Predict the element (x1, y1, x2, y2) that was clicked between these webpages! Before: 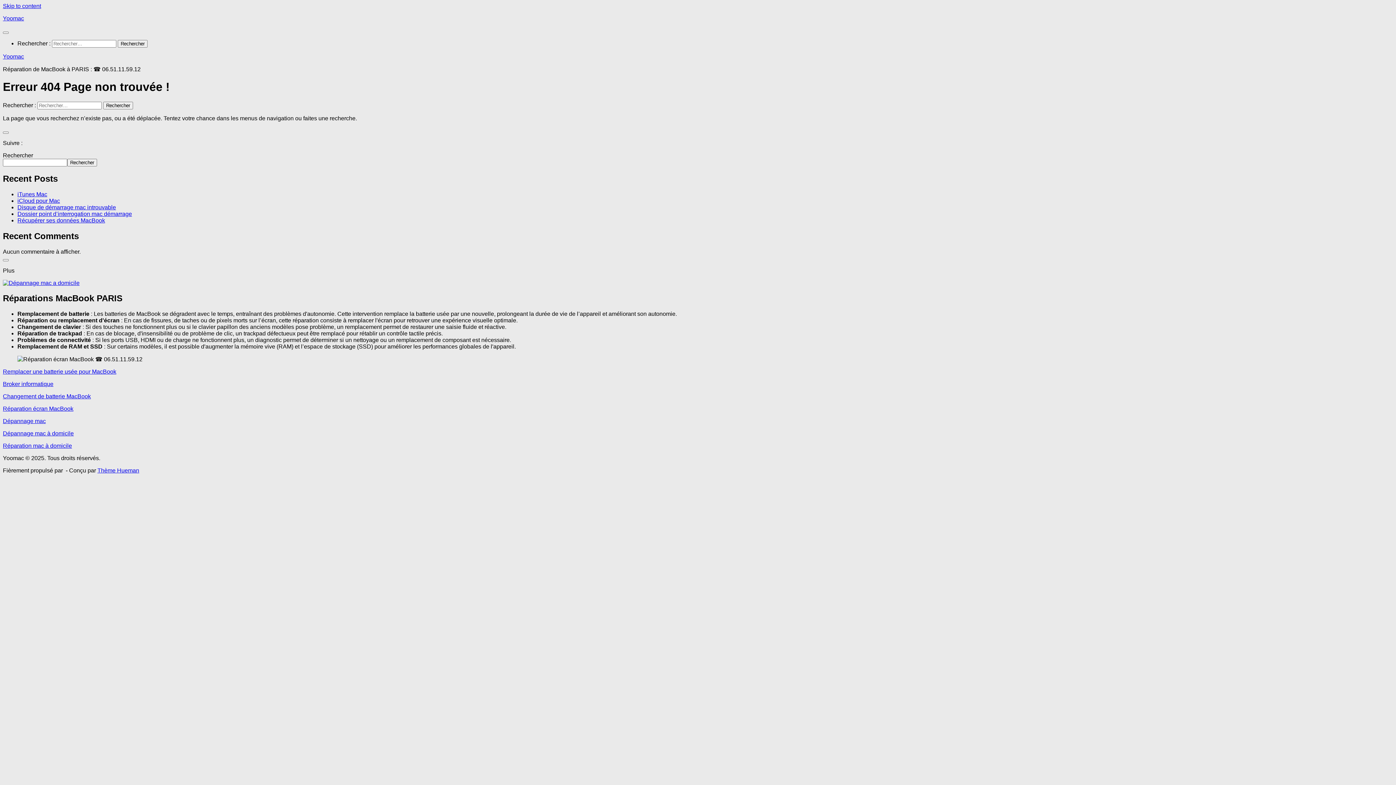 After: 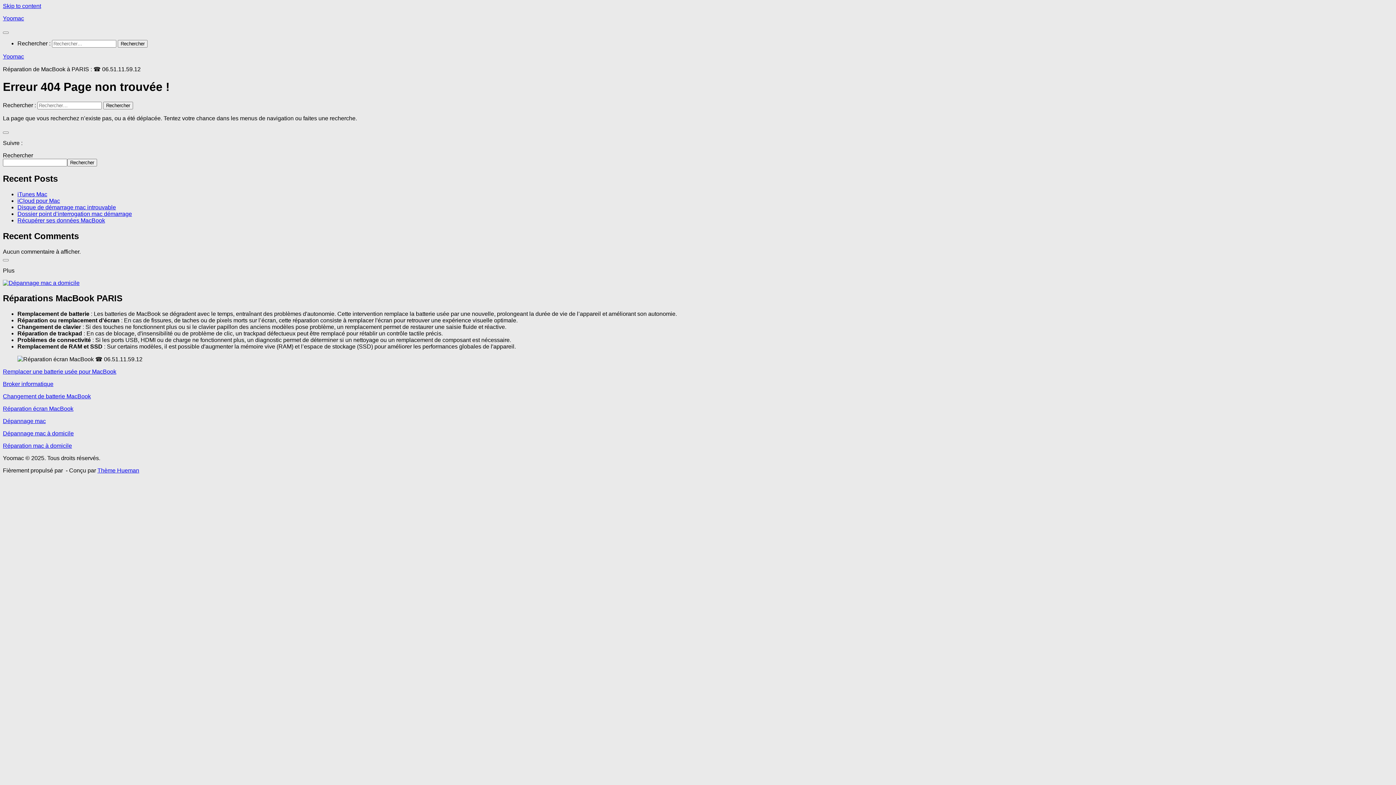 Action: bbox: (2, 405, 73, 412) label: Réparation écran MacBook